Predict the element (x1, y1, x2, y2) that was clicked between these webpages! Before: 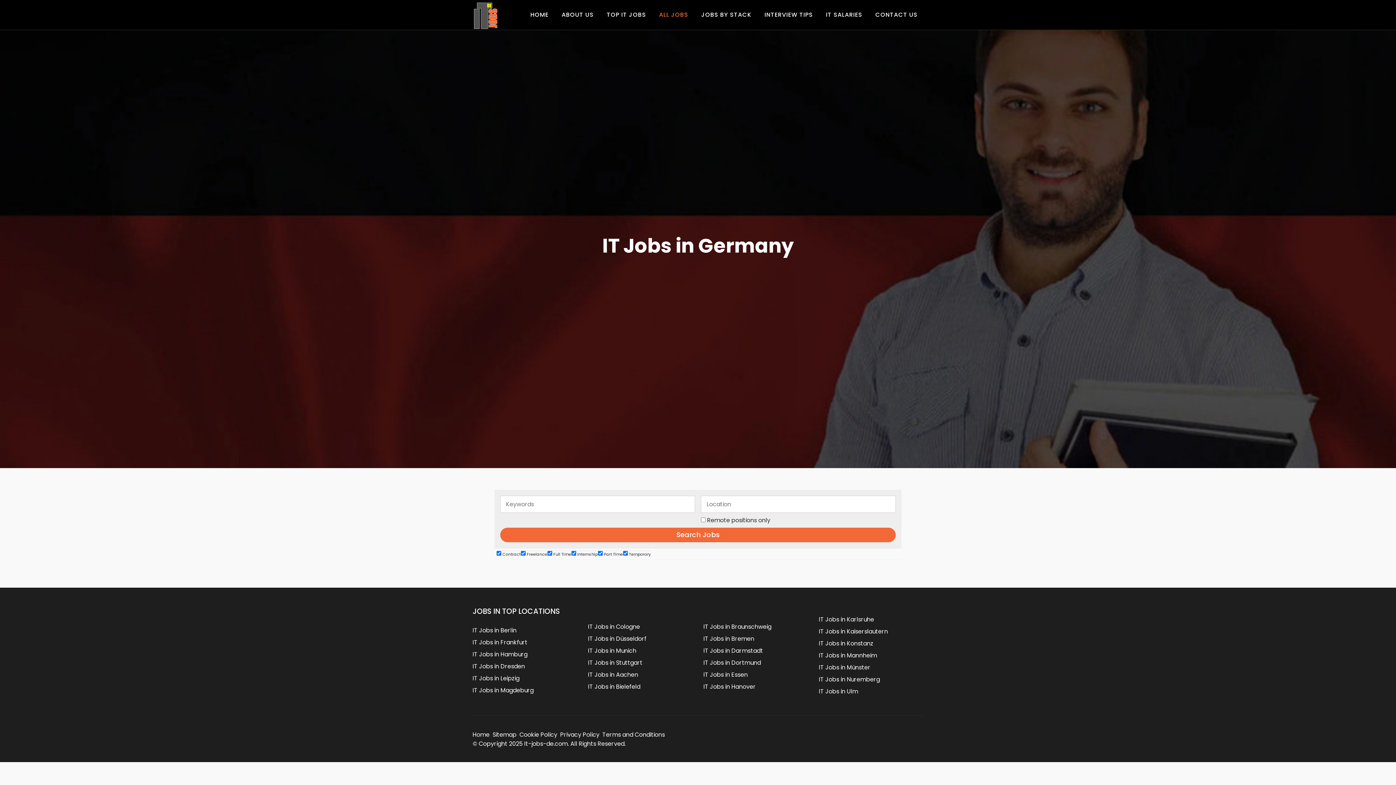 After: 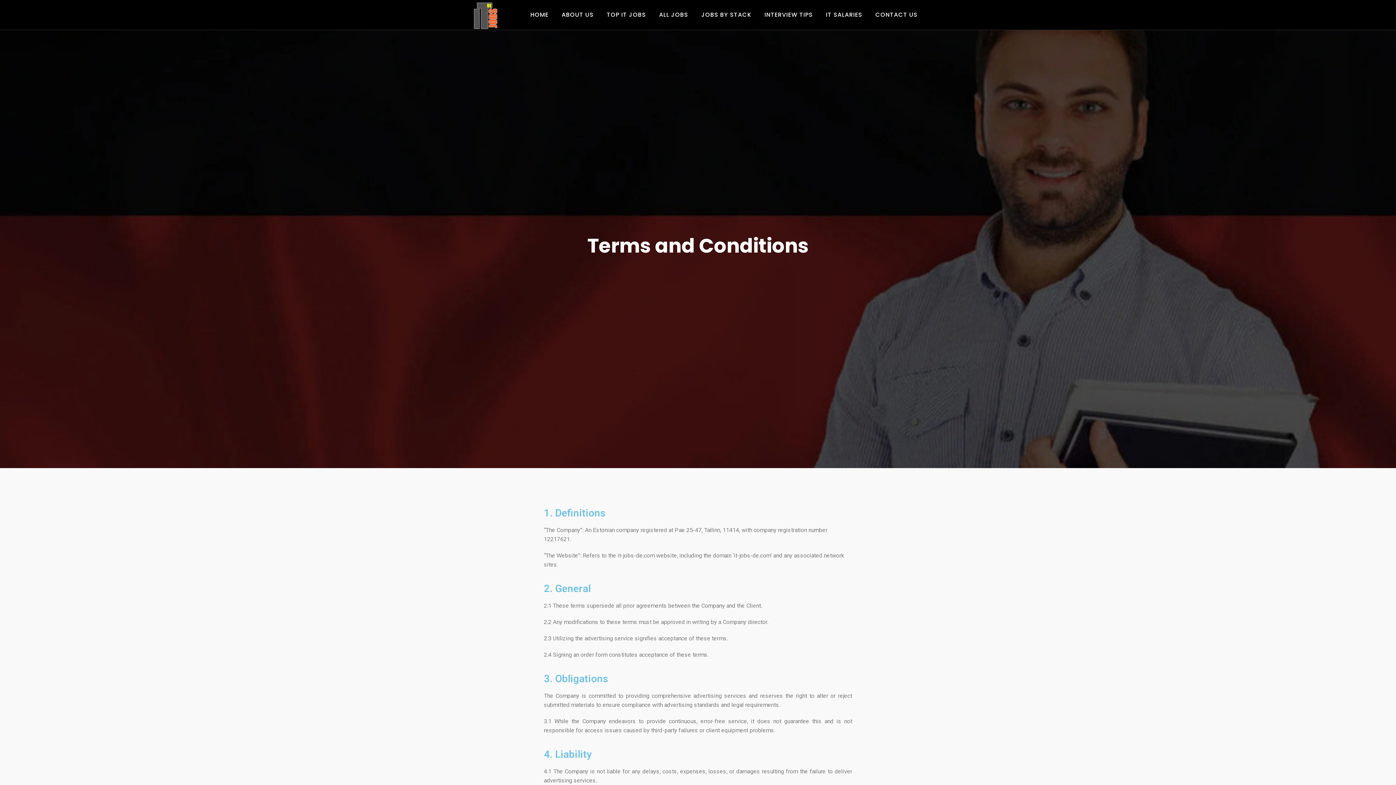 Action: bbox: (602, 730, 665, 739) label: Terms and Conditions